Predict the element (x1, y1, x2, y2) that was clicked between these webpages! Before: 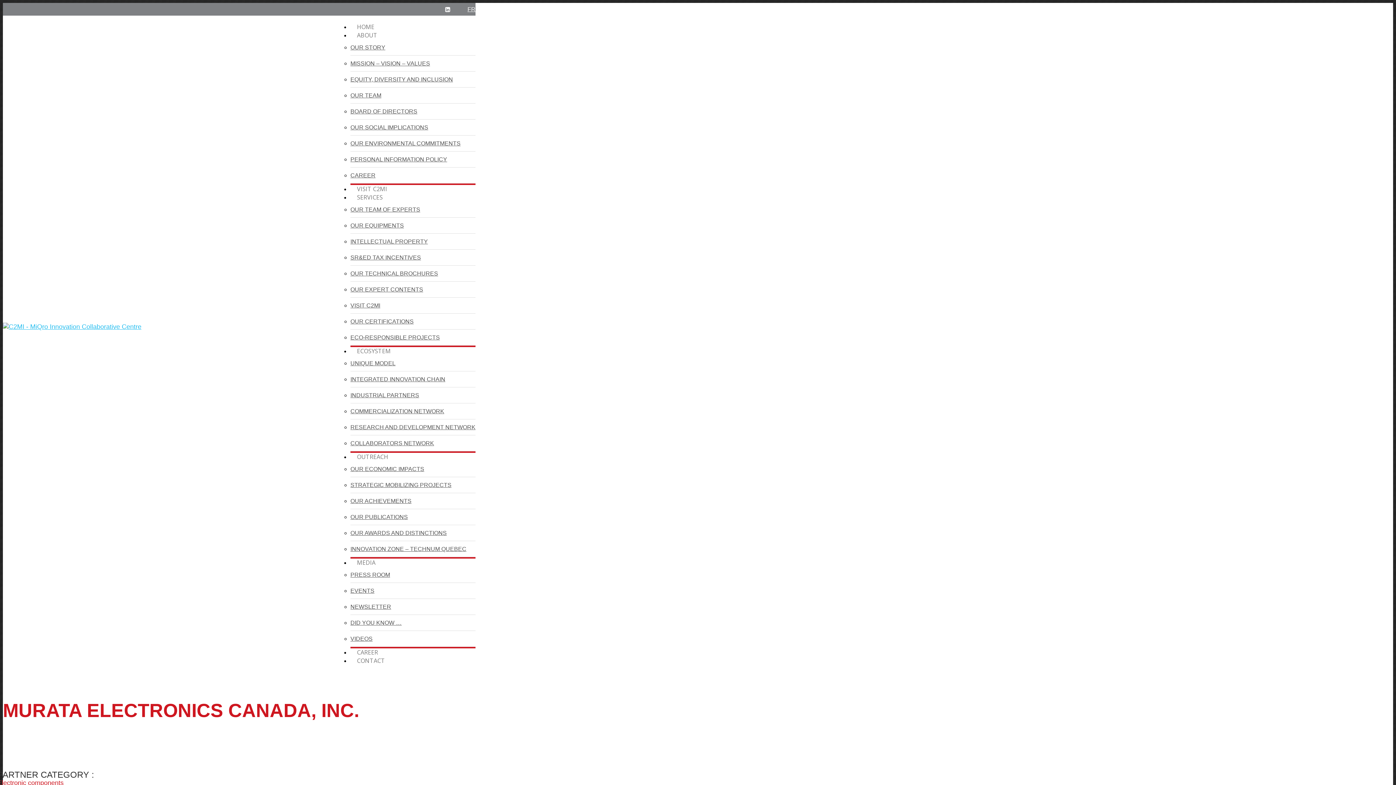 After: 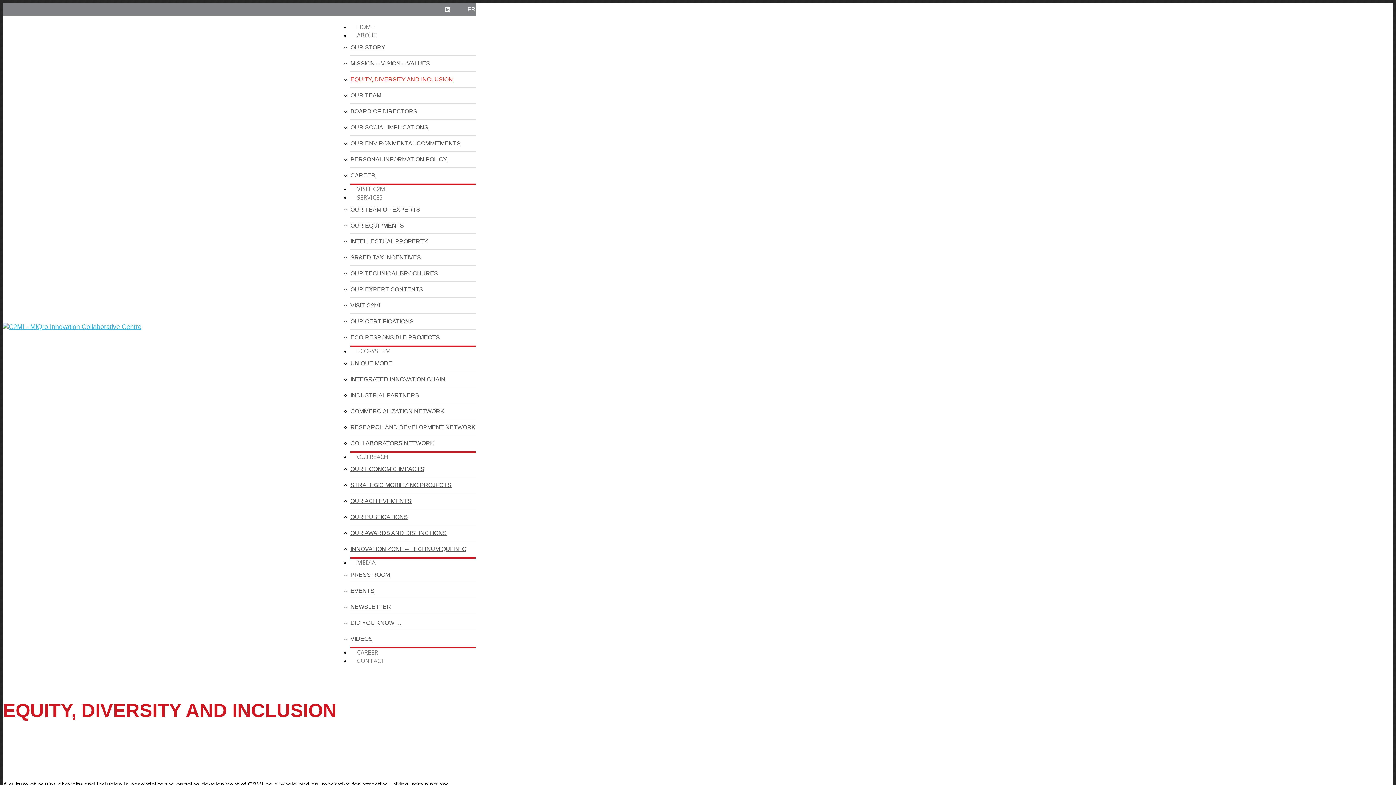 Action: label: EQUITY, DIVERSITY AND INCLUSION bbox: (350, 76, 453, 82)